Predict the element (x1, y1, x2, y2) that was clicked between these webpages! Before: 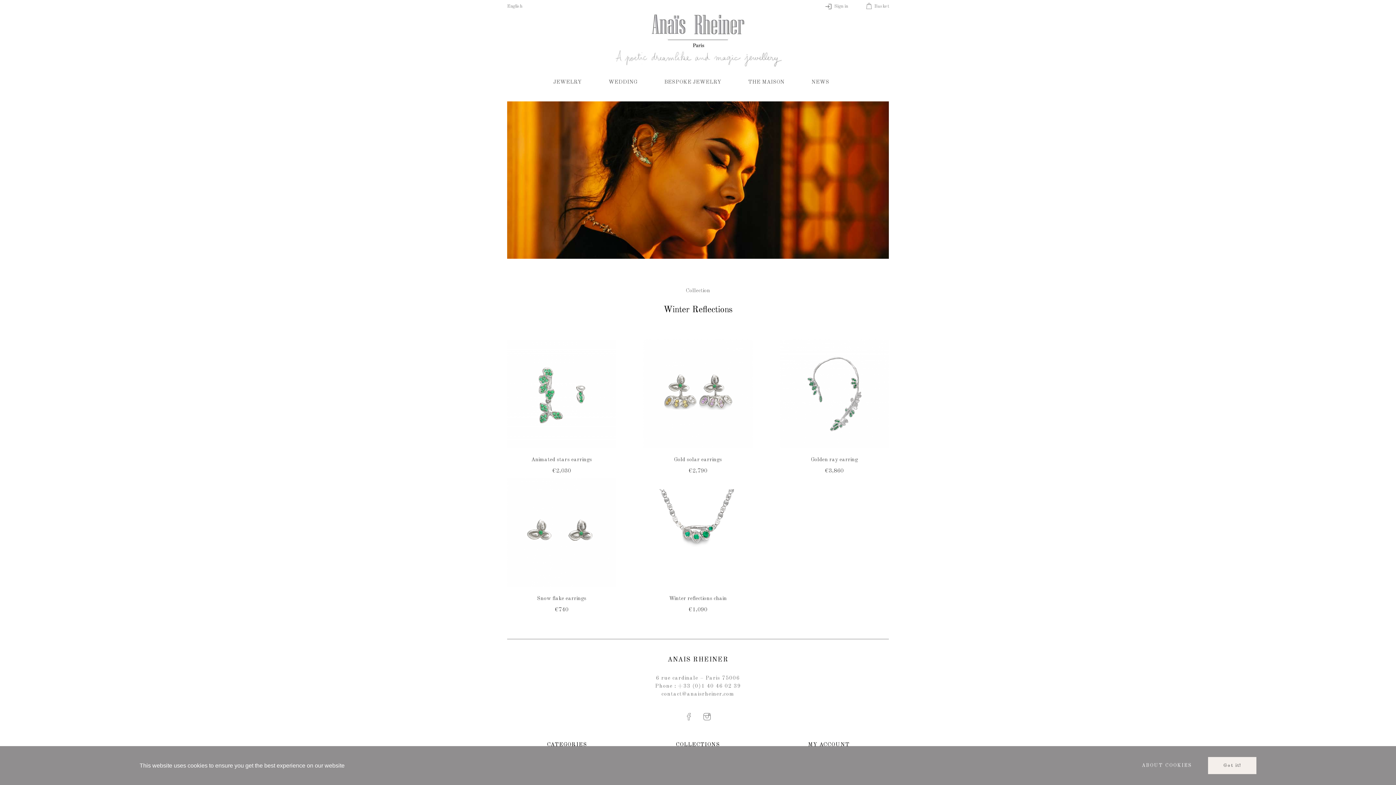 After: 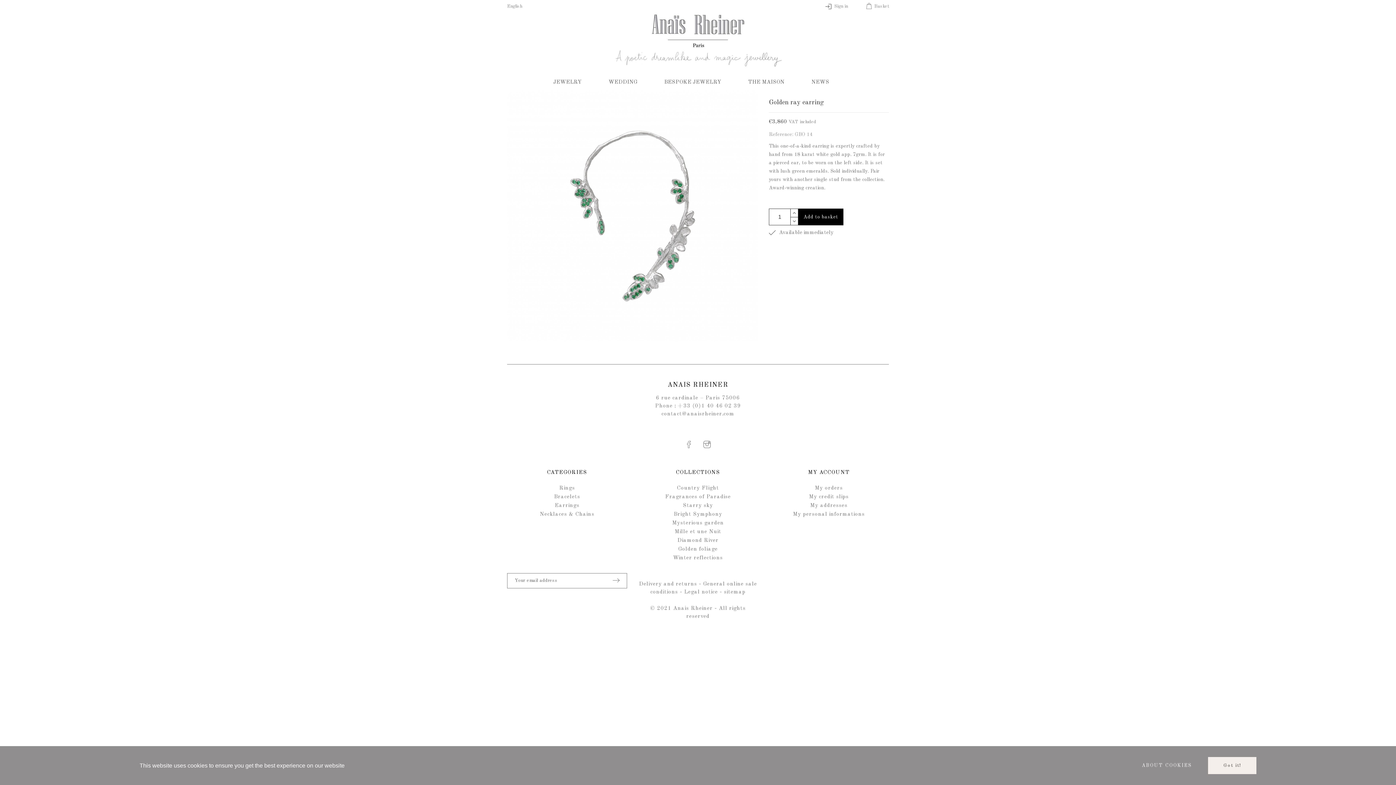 Action: bbox: (780, 339, 889, 448)